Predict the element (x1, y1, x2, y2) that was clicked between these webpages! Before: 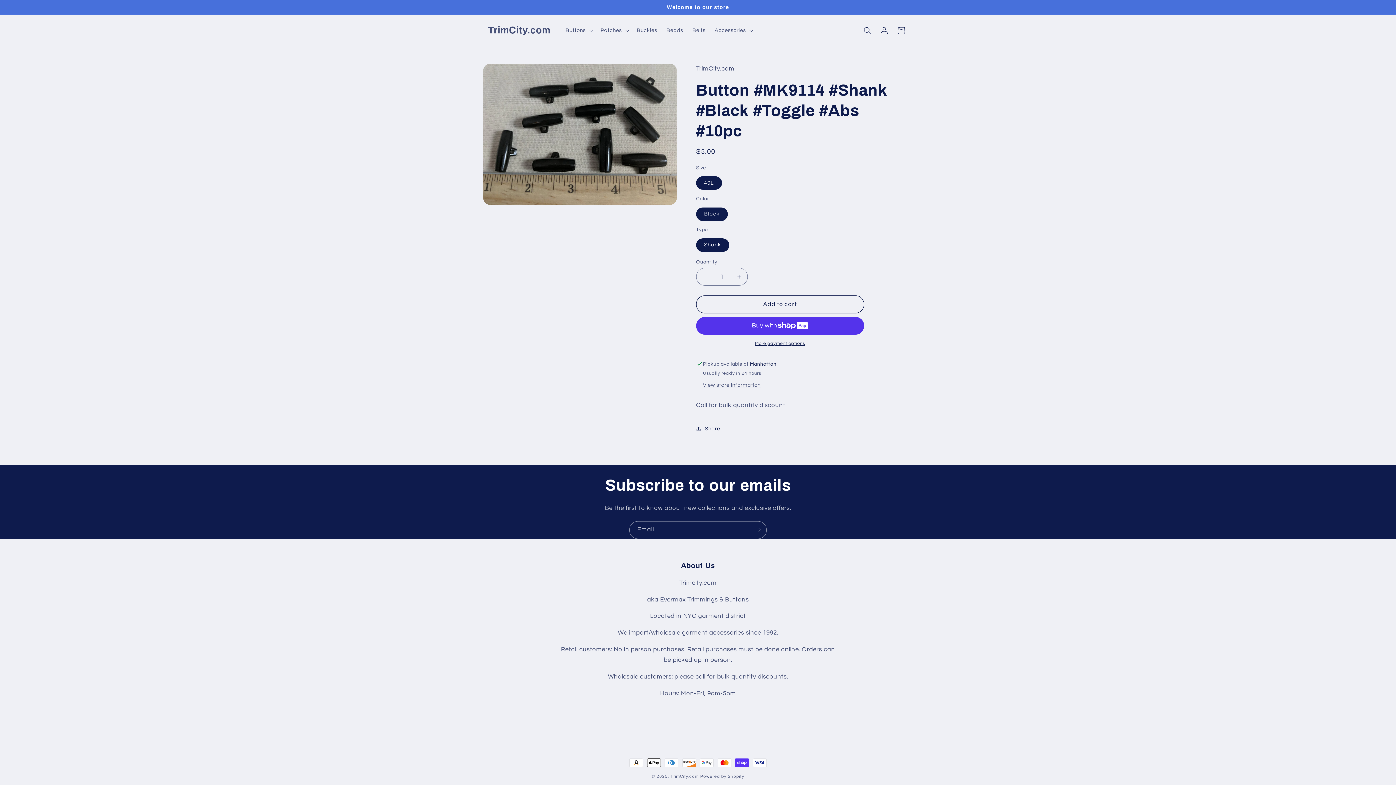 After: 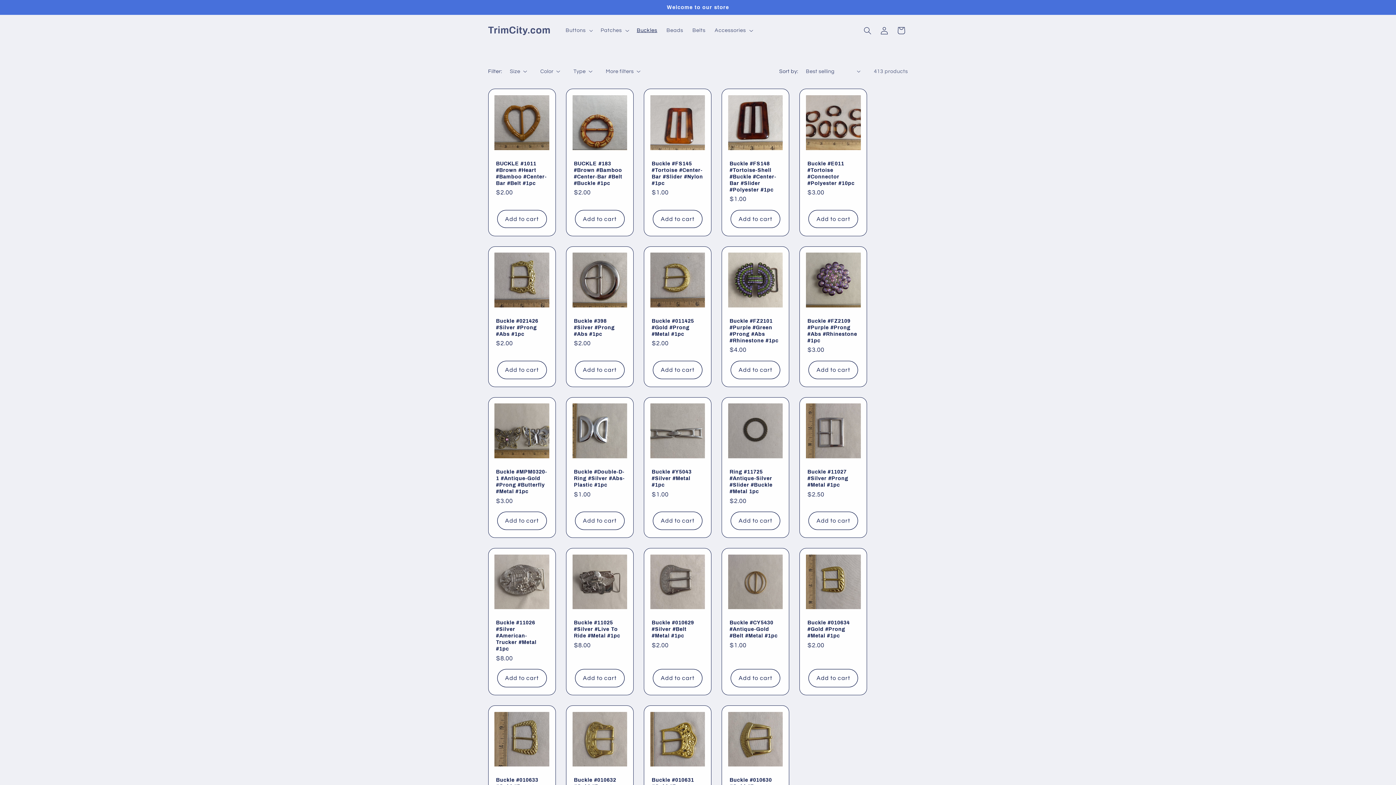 Action: bbox: (632, 22, 662, 38) label: Buckles